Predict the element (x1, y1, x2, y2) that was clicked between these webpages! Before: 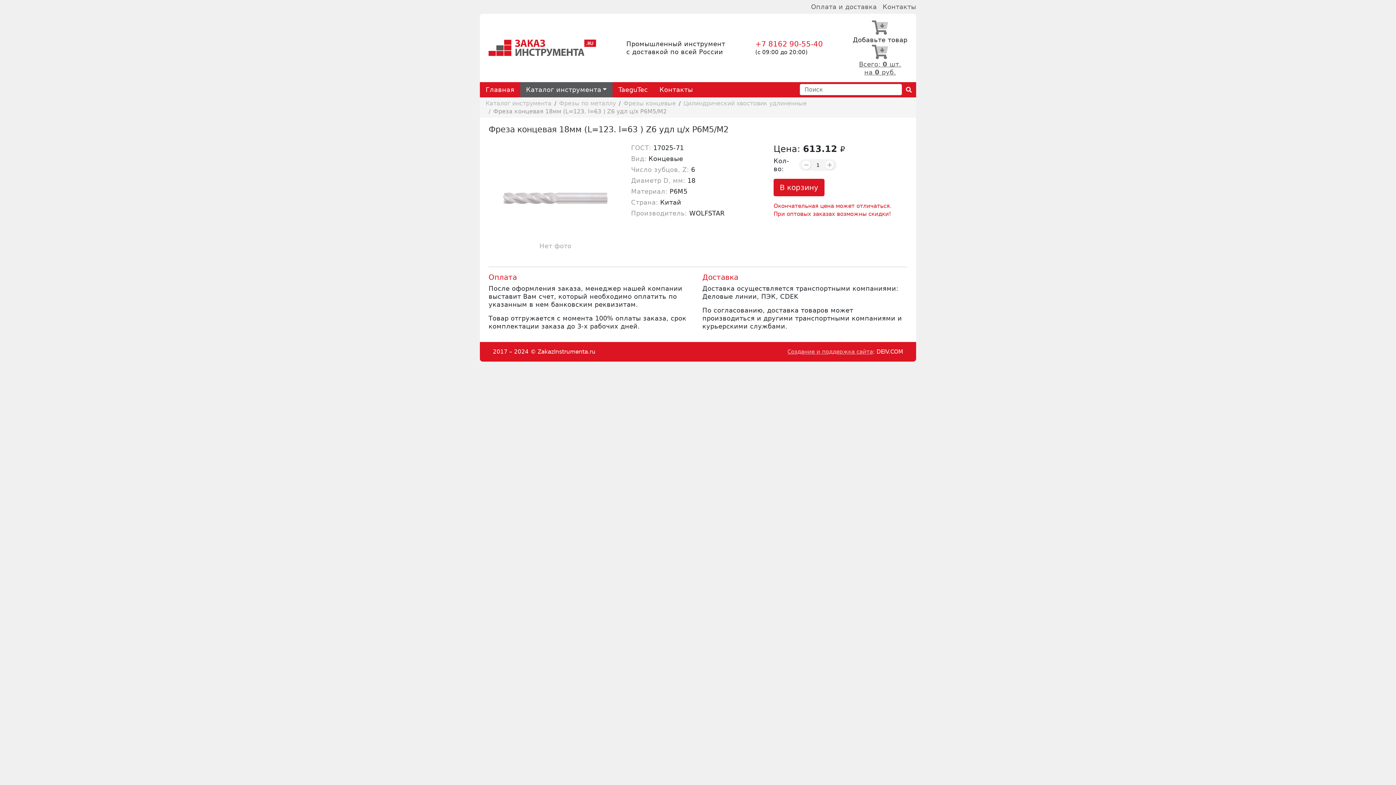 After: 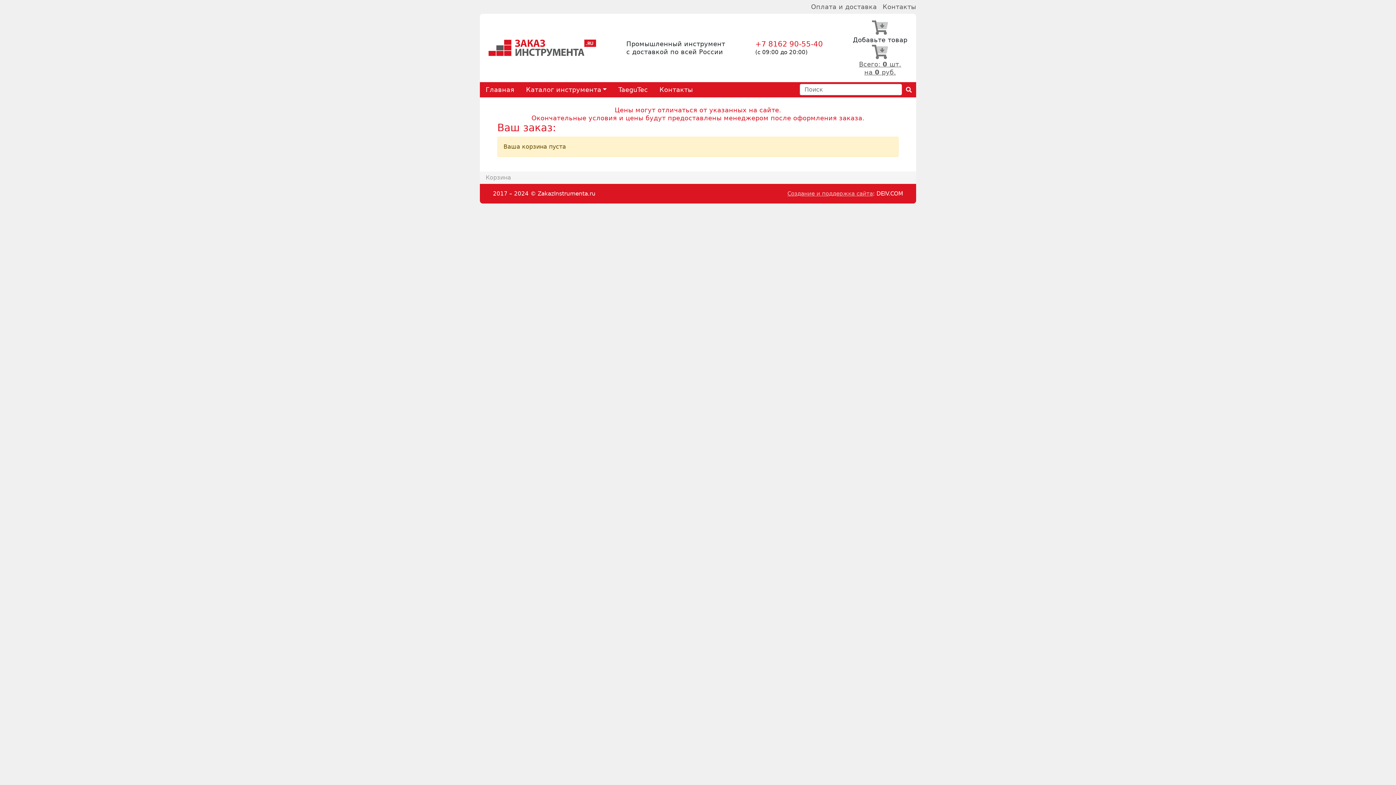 Action: label: Всего: 0 шт.
на 0 руб. bbox: (853, 48, 907, 76)